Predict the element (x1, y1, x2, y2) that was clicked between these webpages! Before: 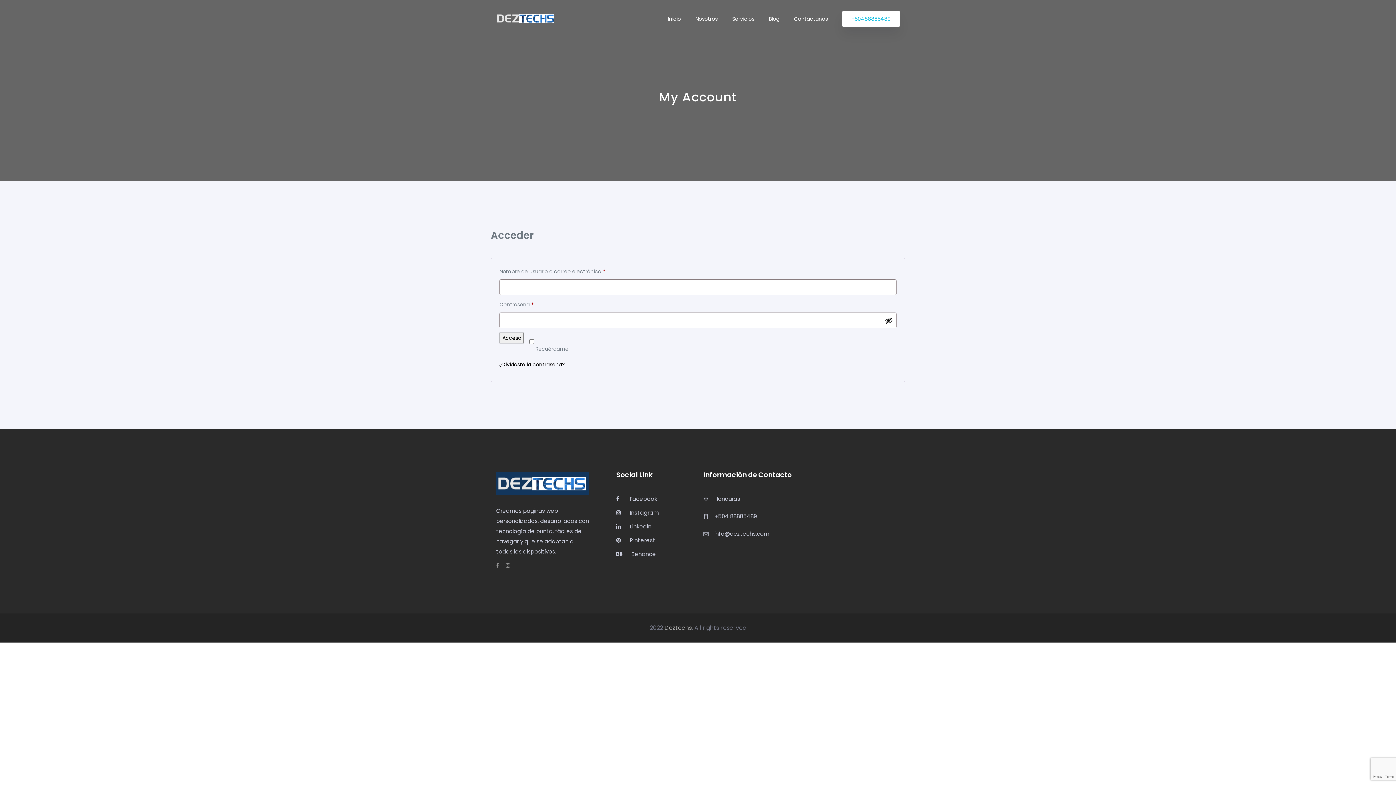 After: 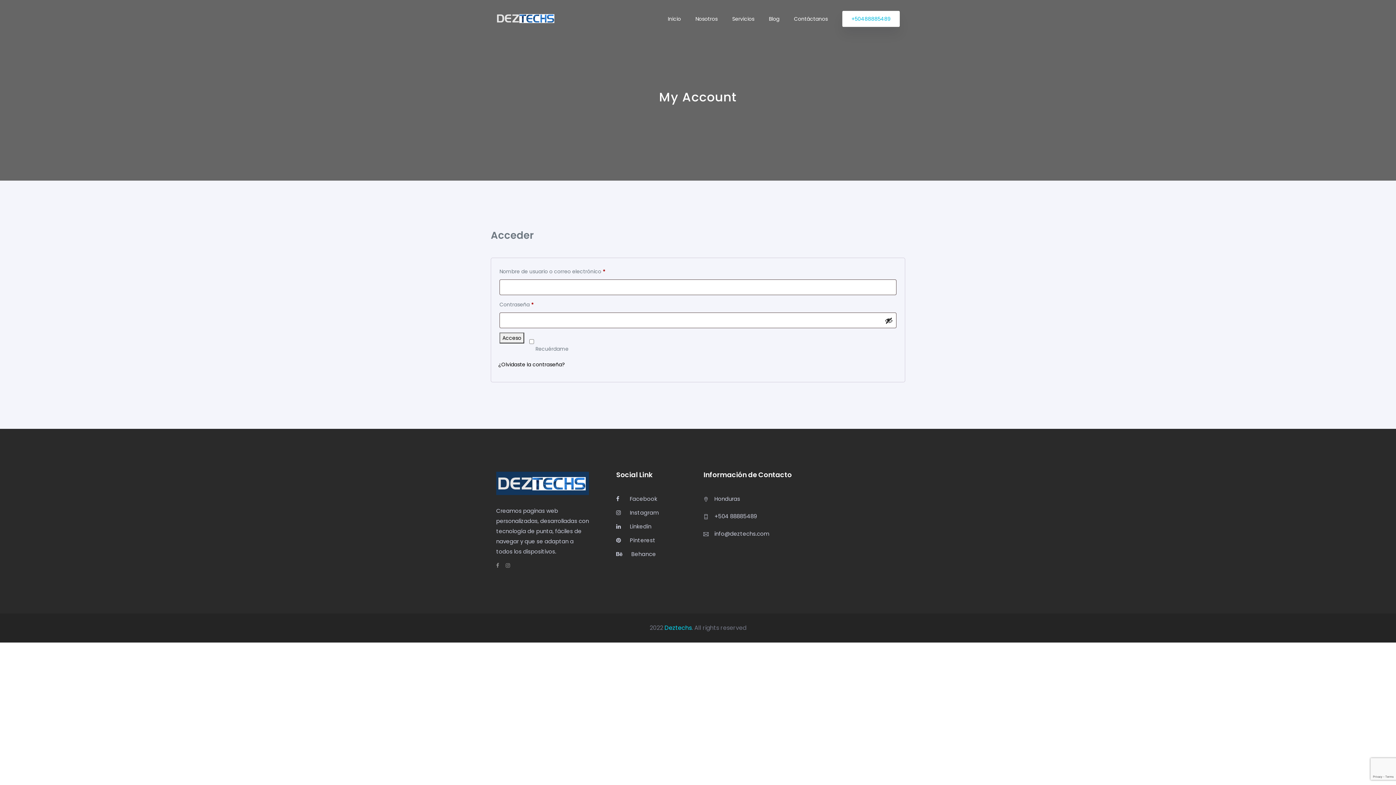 Action: bbox: (664, 623, 692, 632) label: Deztechs